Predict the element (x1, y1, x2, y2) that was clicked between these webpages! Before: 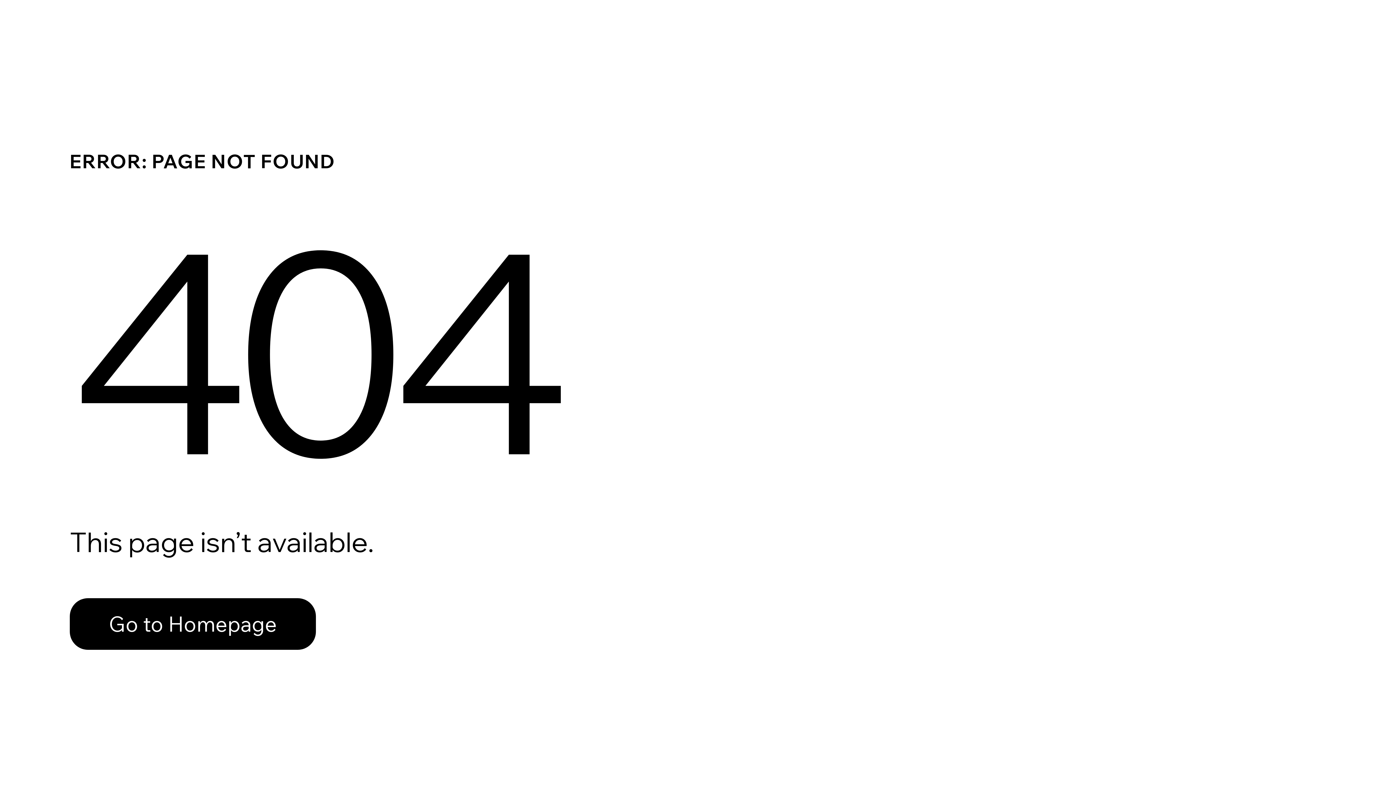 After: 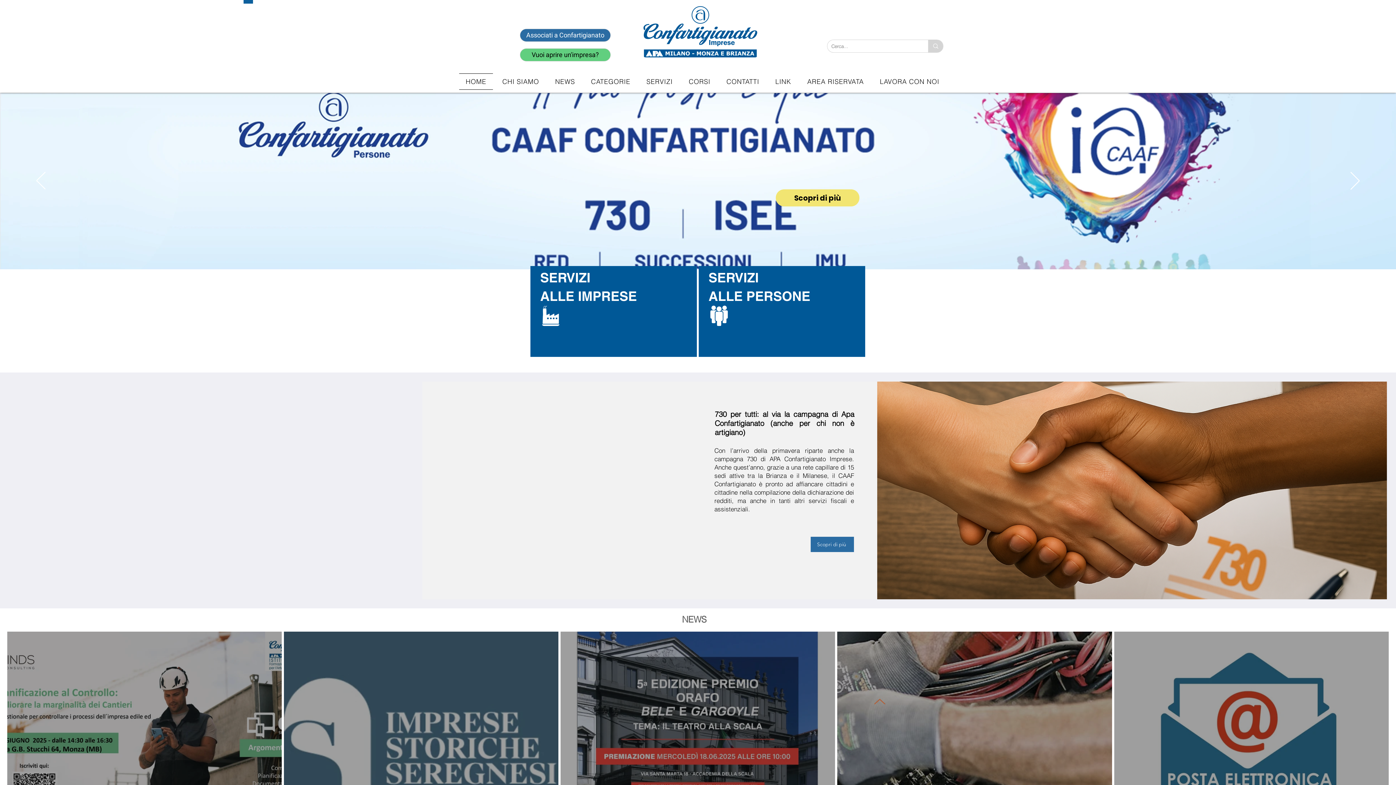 Action: label: Go to Homepage bbox: (69, 582, 768, 659)